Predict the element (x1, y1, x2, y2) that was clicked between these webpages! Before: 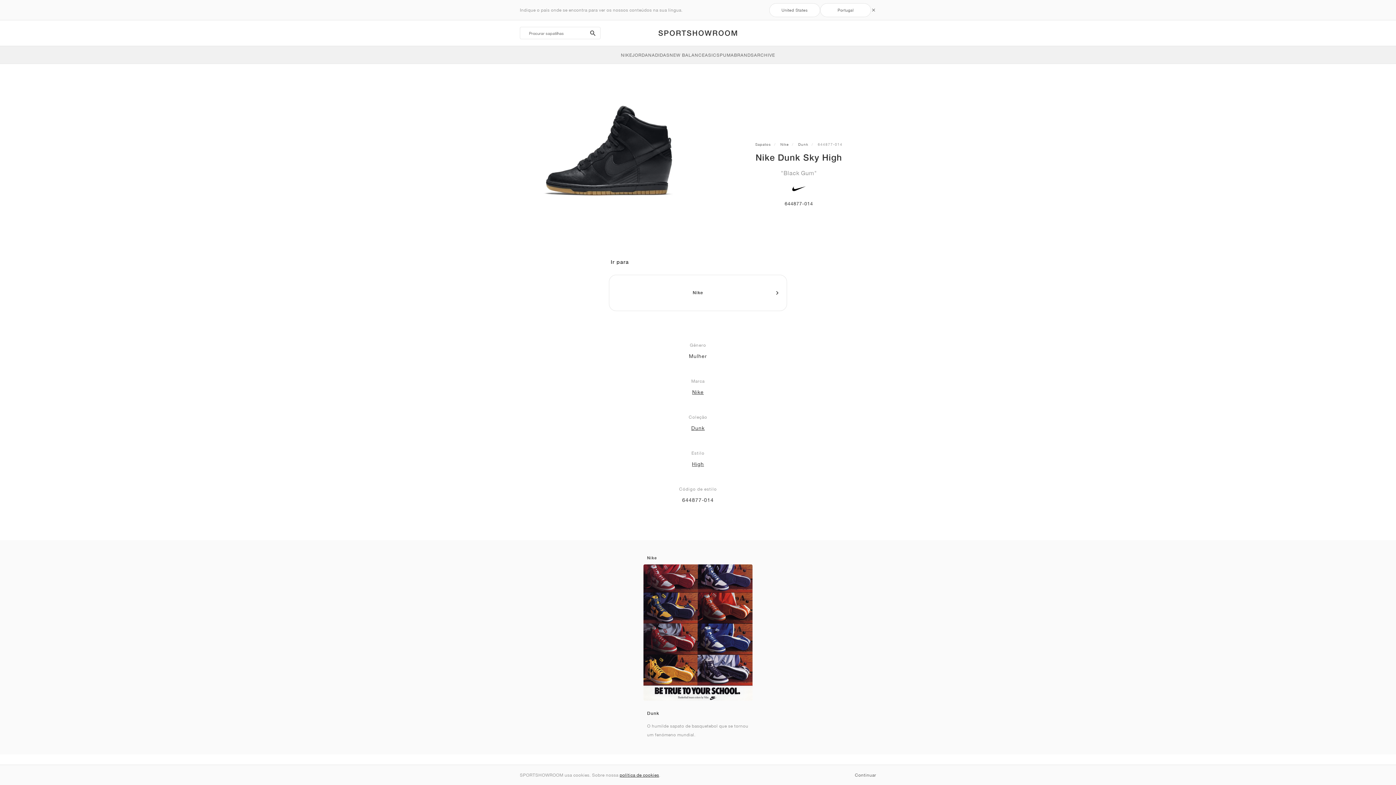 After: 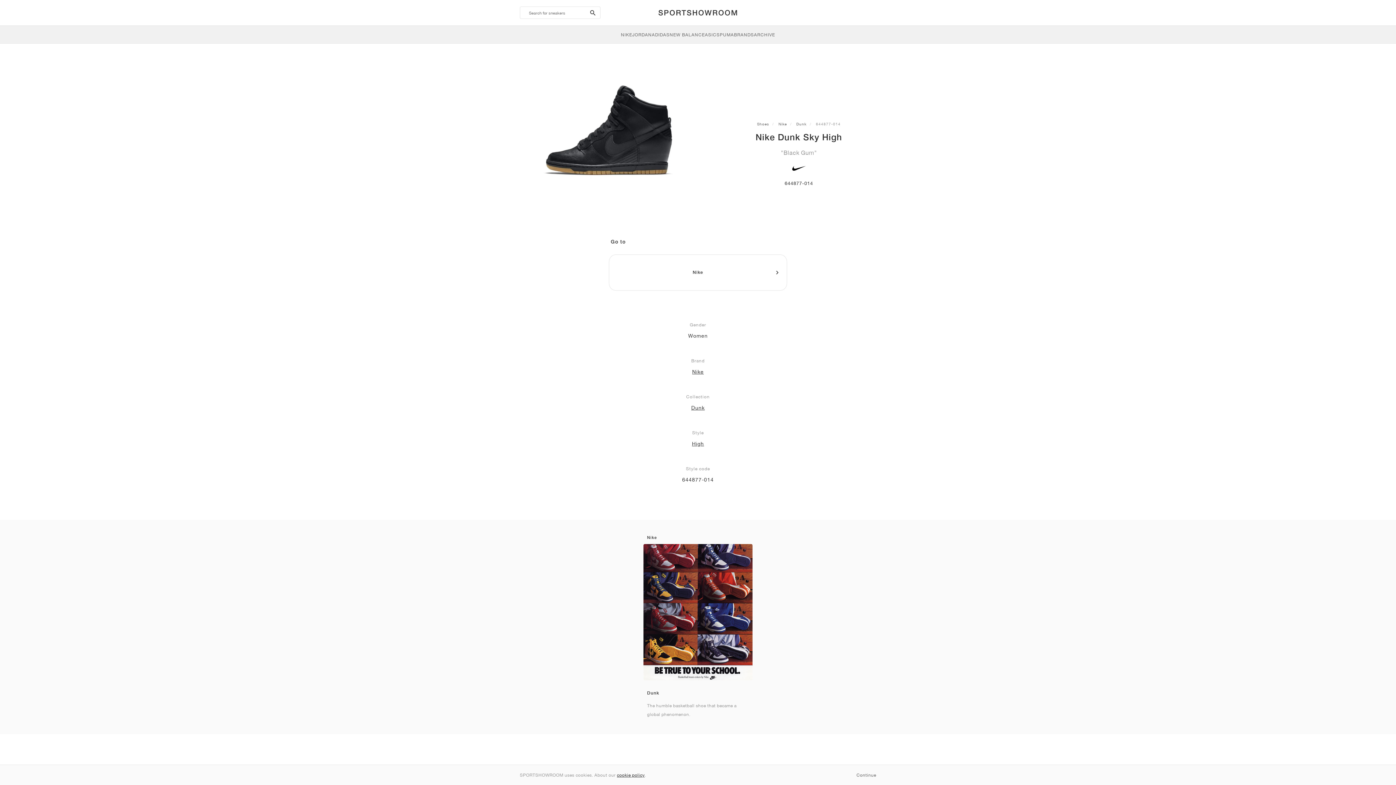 Action: label: United States bbox: (769, 3, 820, 16)